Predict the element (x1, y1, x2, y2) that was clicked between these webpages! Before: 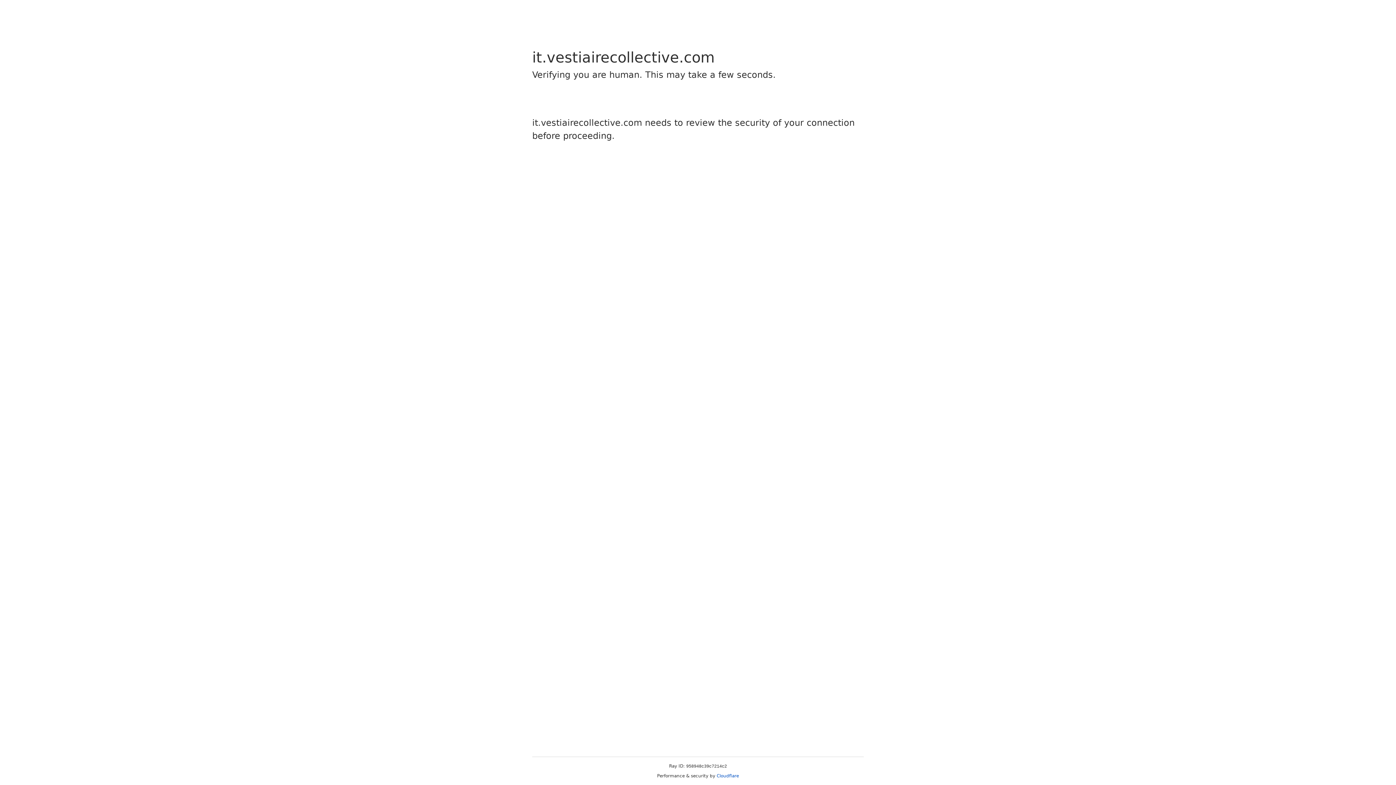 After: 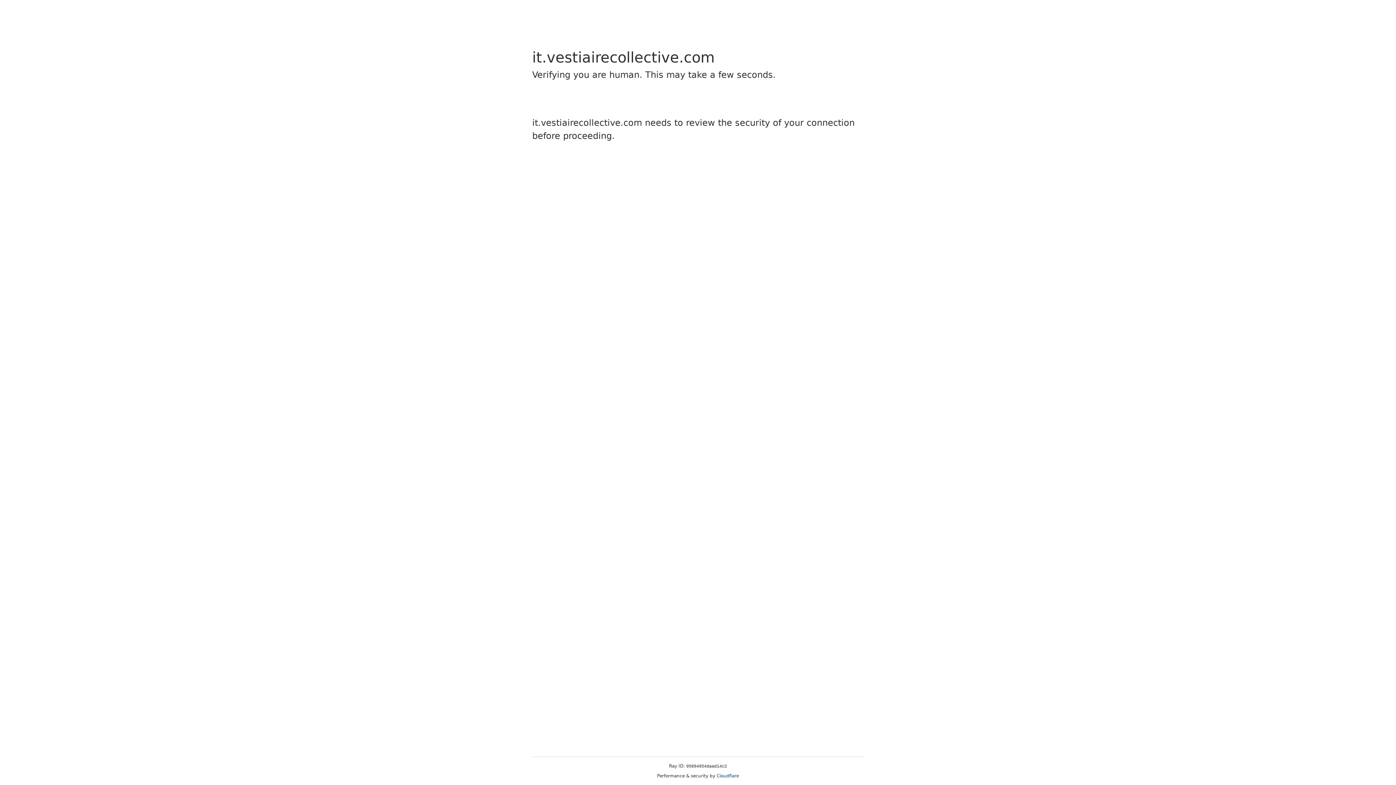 Action: label: Cloudflare bbox: (716, 773, 739, 778)